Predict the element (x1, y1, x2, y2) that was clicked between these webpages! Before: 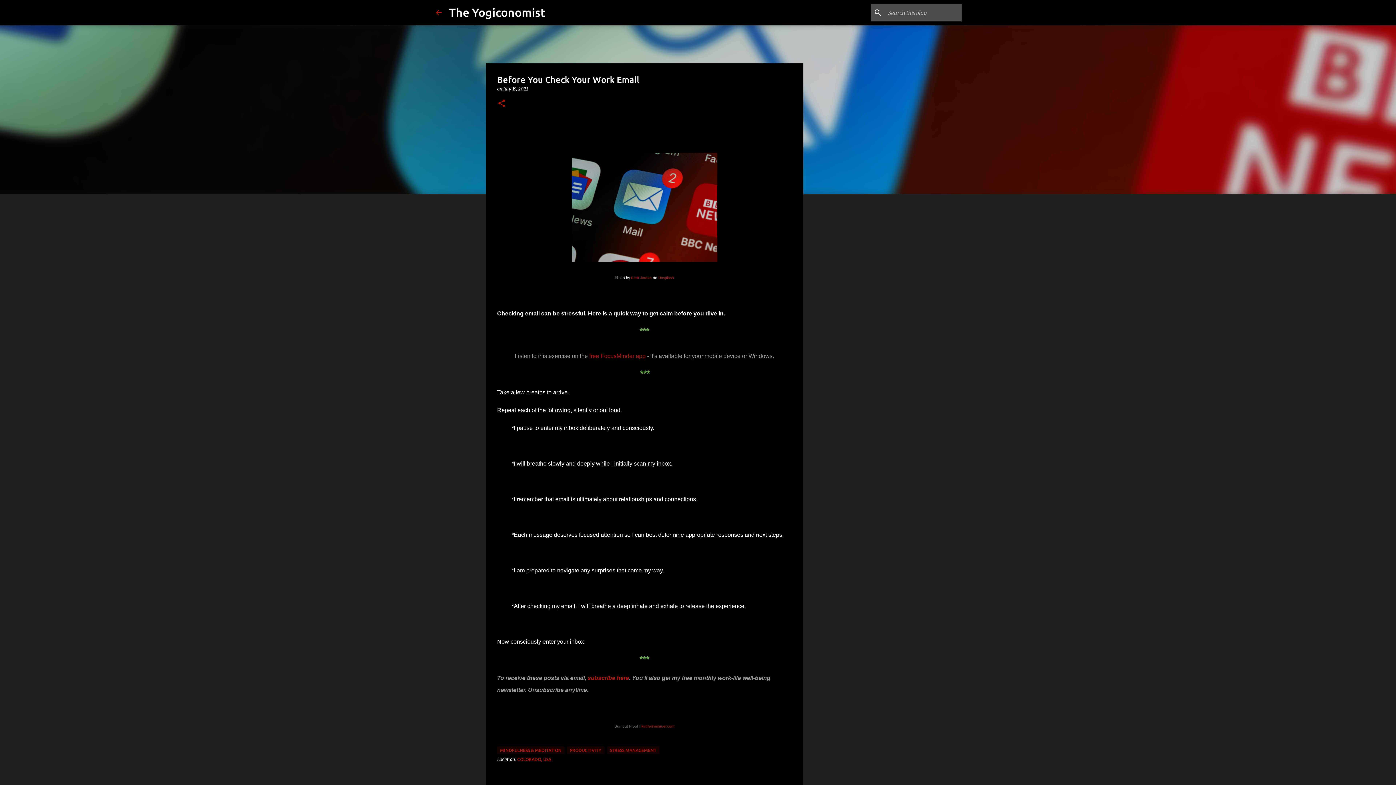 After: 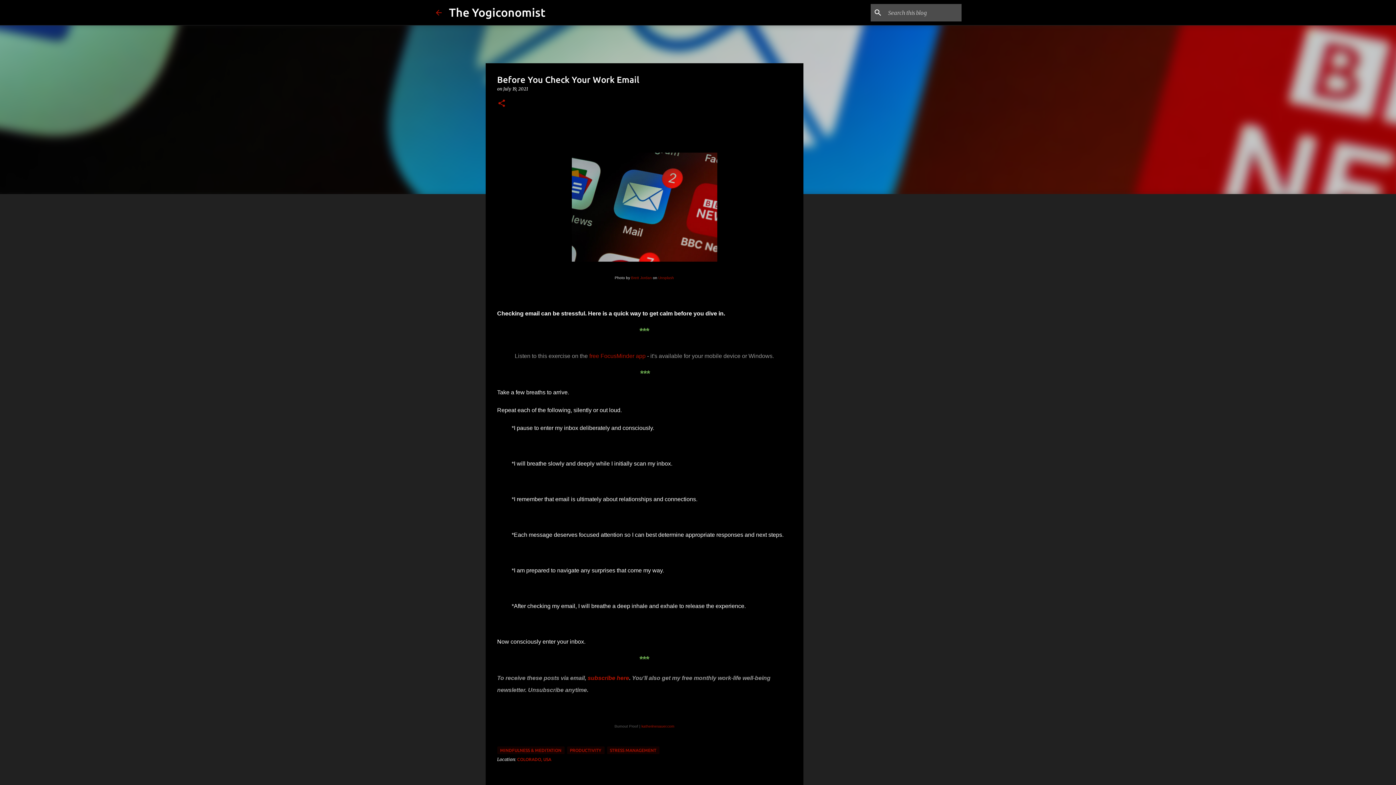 Action: bbox: (503, 86, 528, 91) label: July 19, 2021